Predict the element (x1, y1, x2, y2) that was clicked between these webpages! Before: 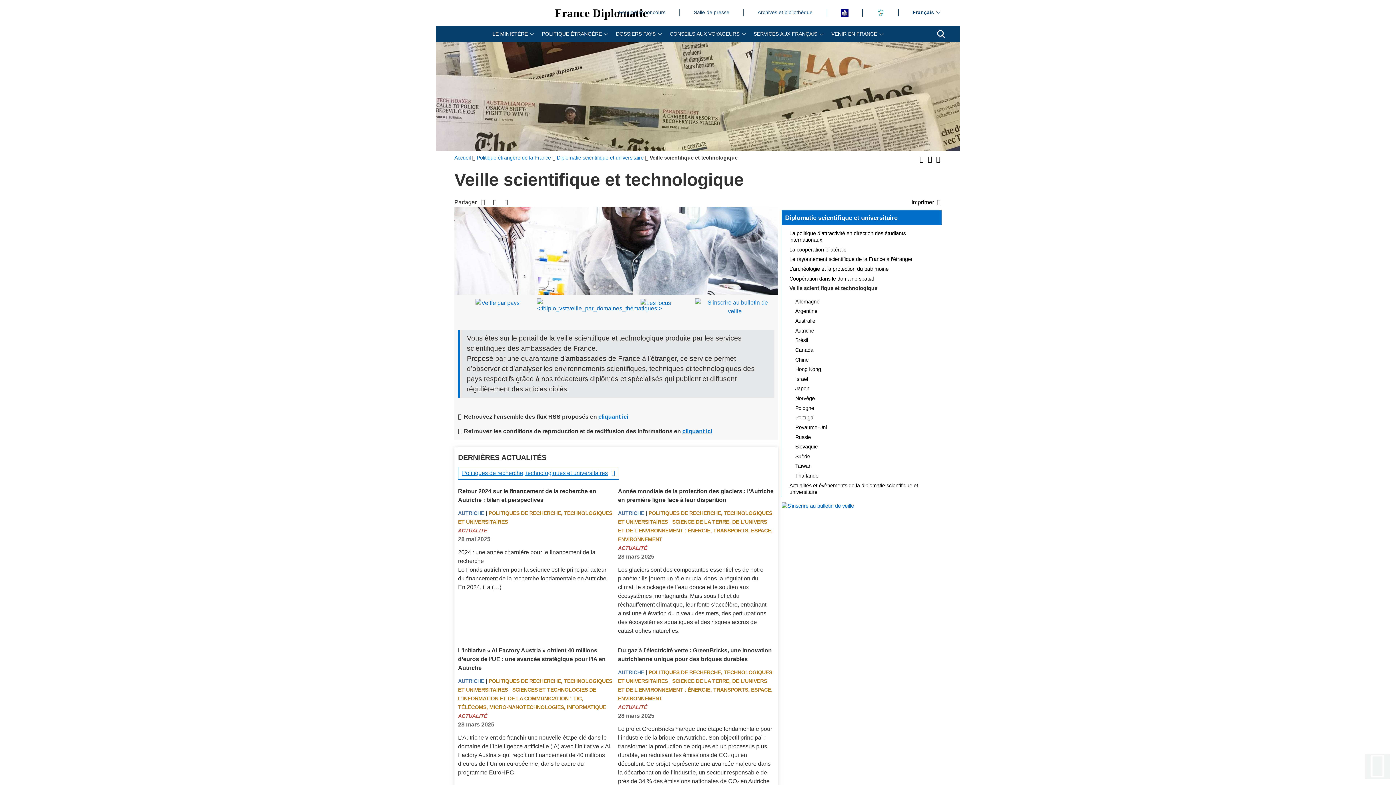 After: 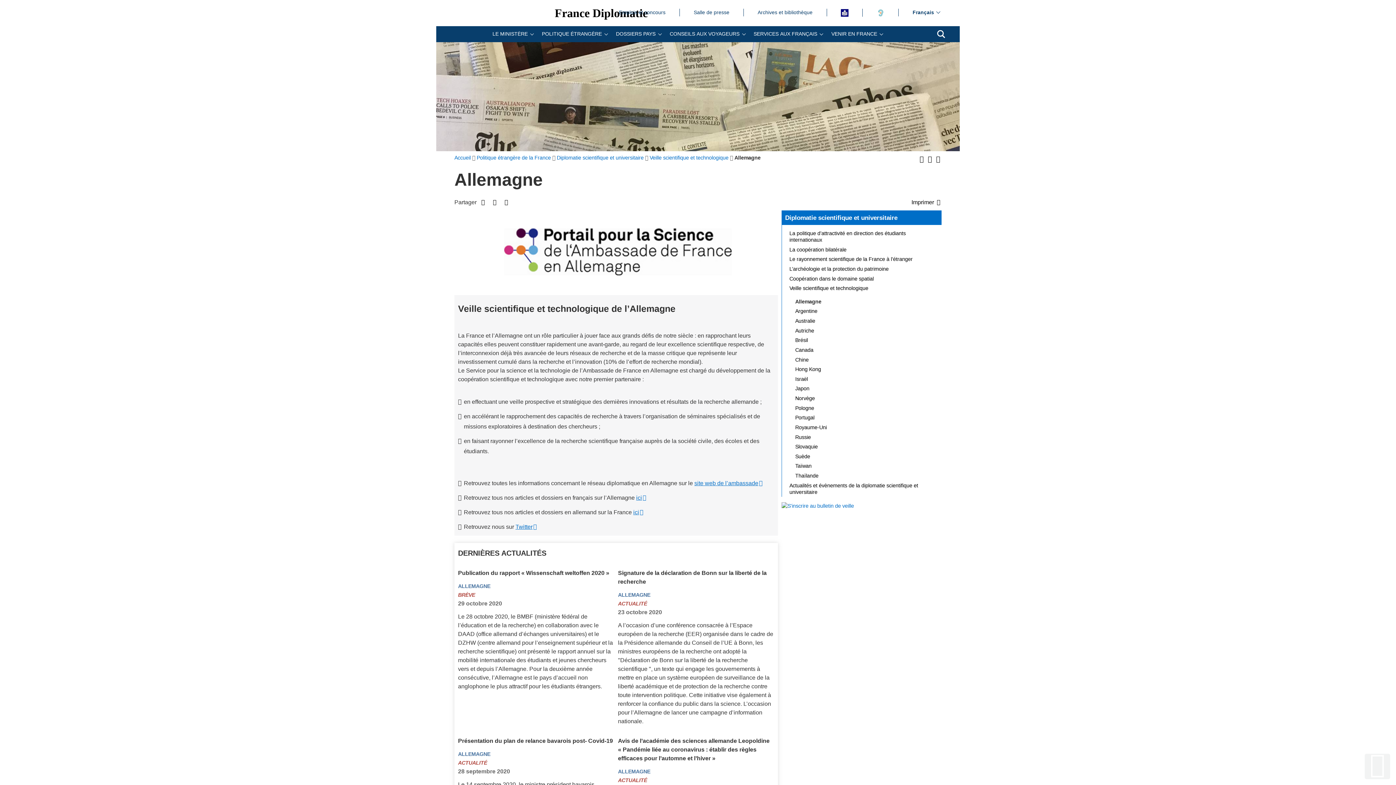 Action: bbox: (791, 296, 941, 306) label: Allemagne